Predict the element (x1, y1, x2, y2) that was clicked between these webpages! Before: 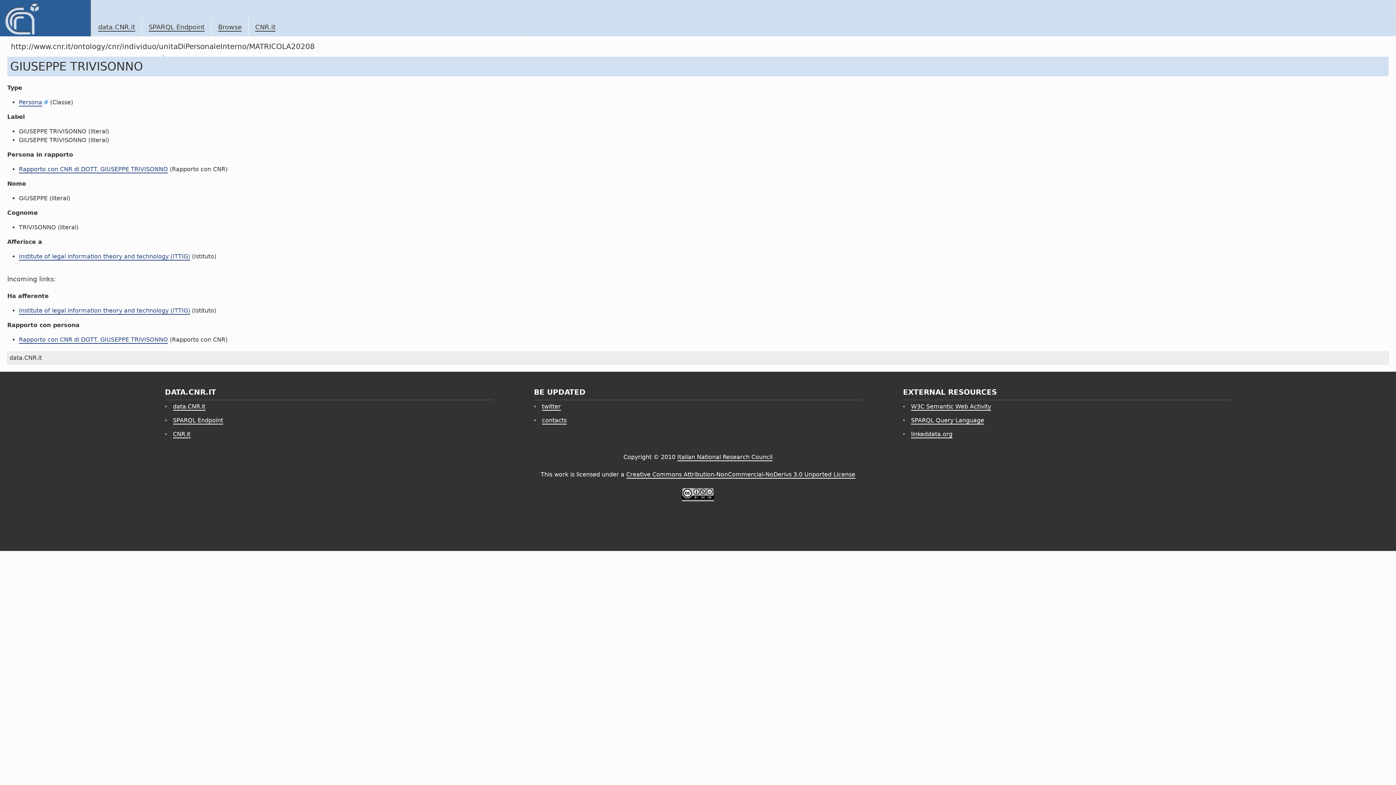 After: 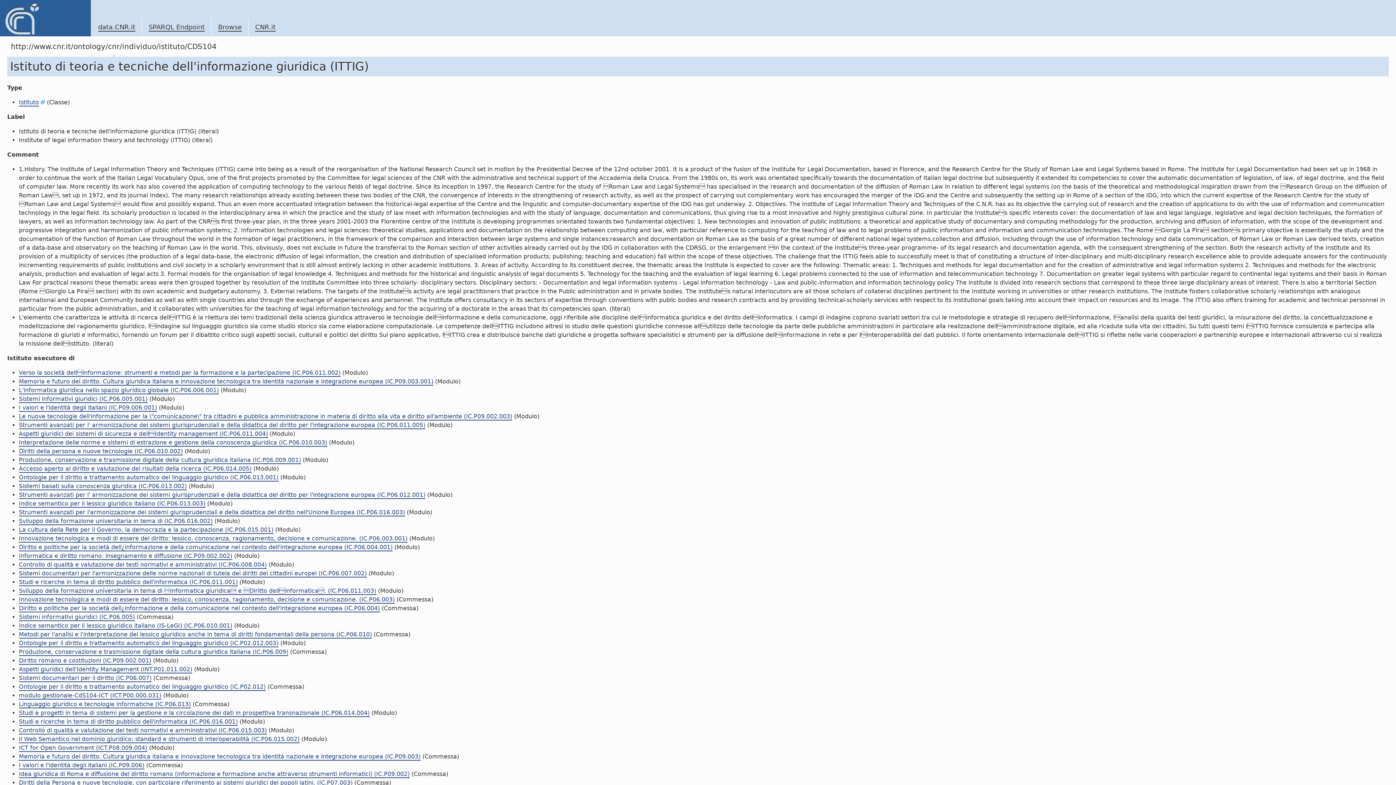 Action: bbox: (18, 253, 190, 260) label: Institute of legal information theory and technology (ITTIG)